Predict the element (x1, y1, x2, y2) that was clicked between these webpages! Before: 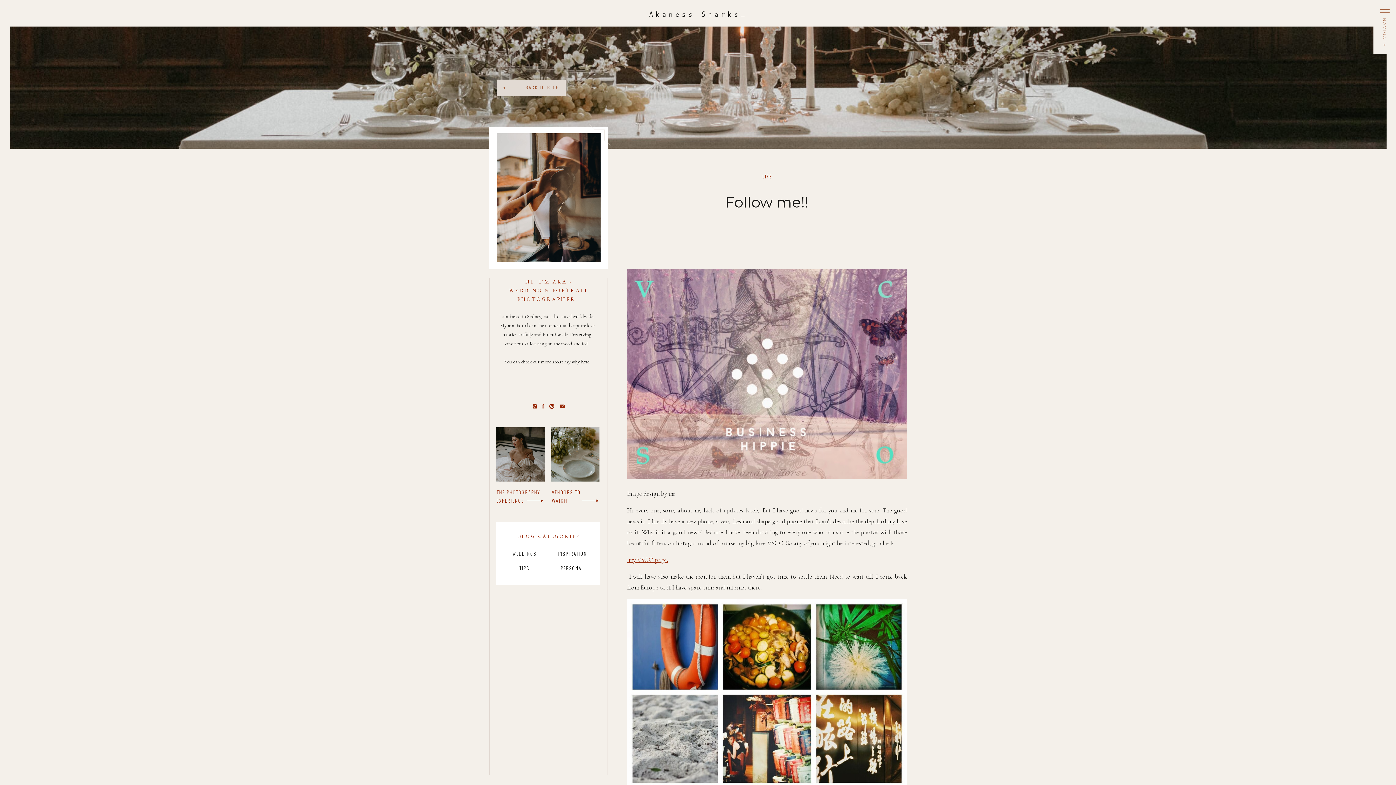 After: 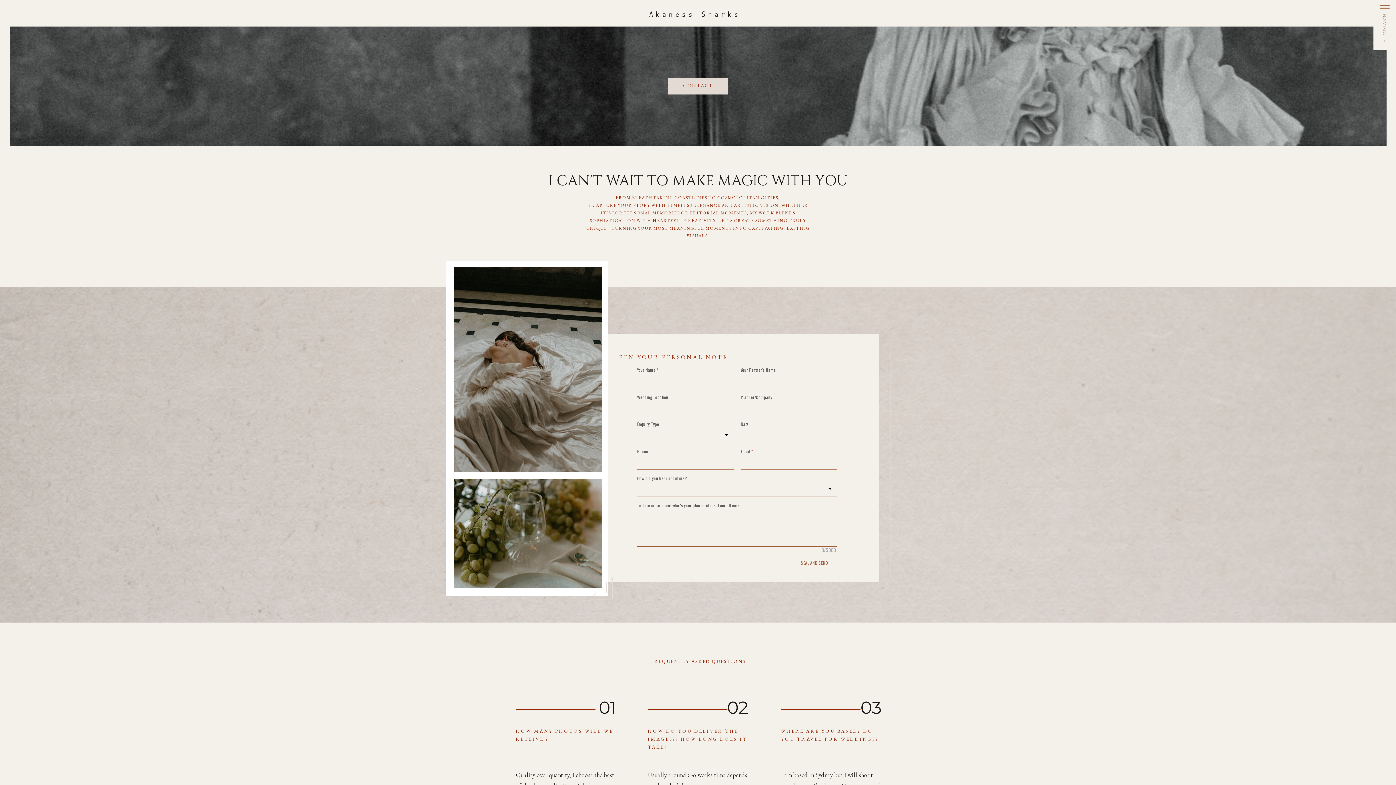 Action: bbox: (560, 404, 565, 409)